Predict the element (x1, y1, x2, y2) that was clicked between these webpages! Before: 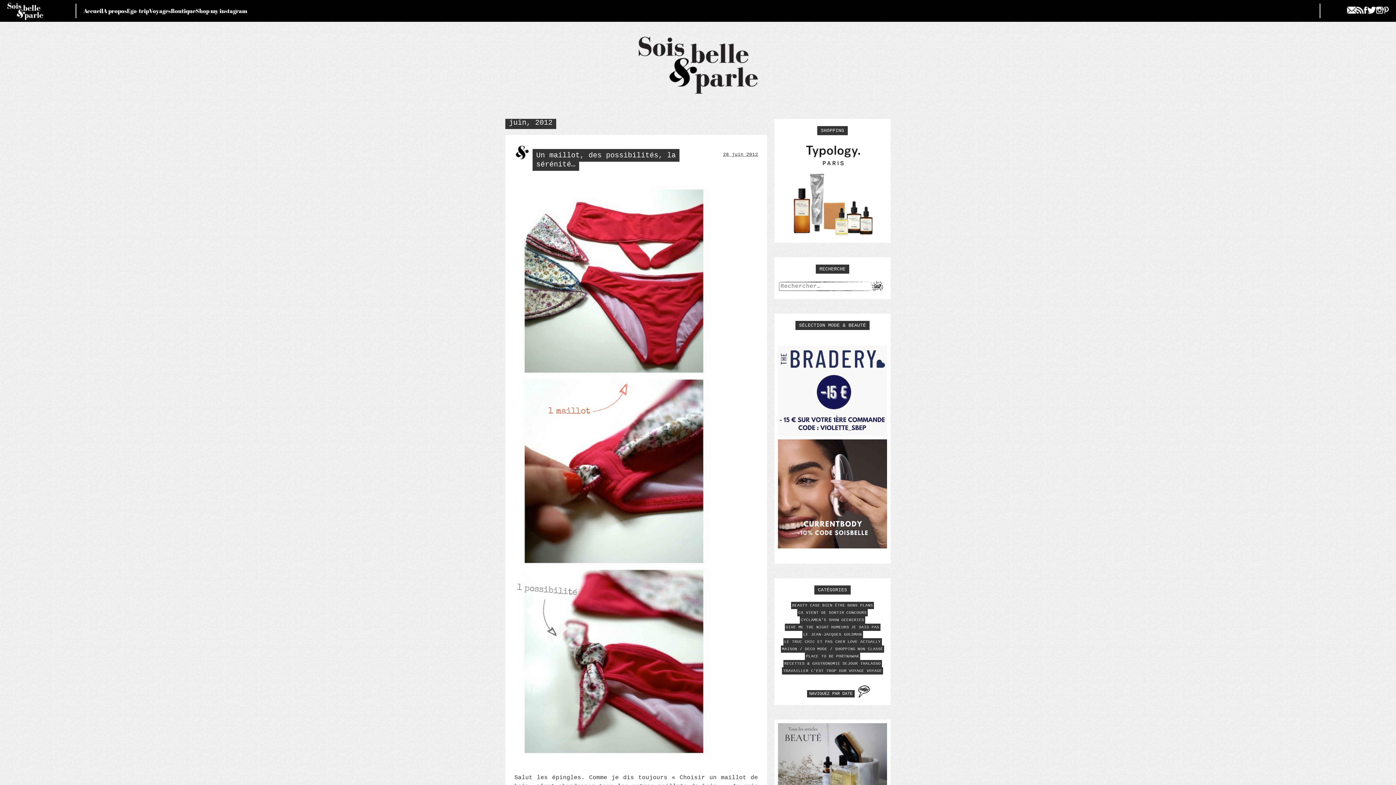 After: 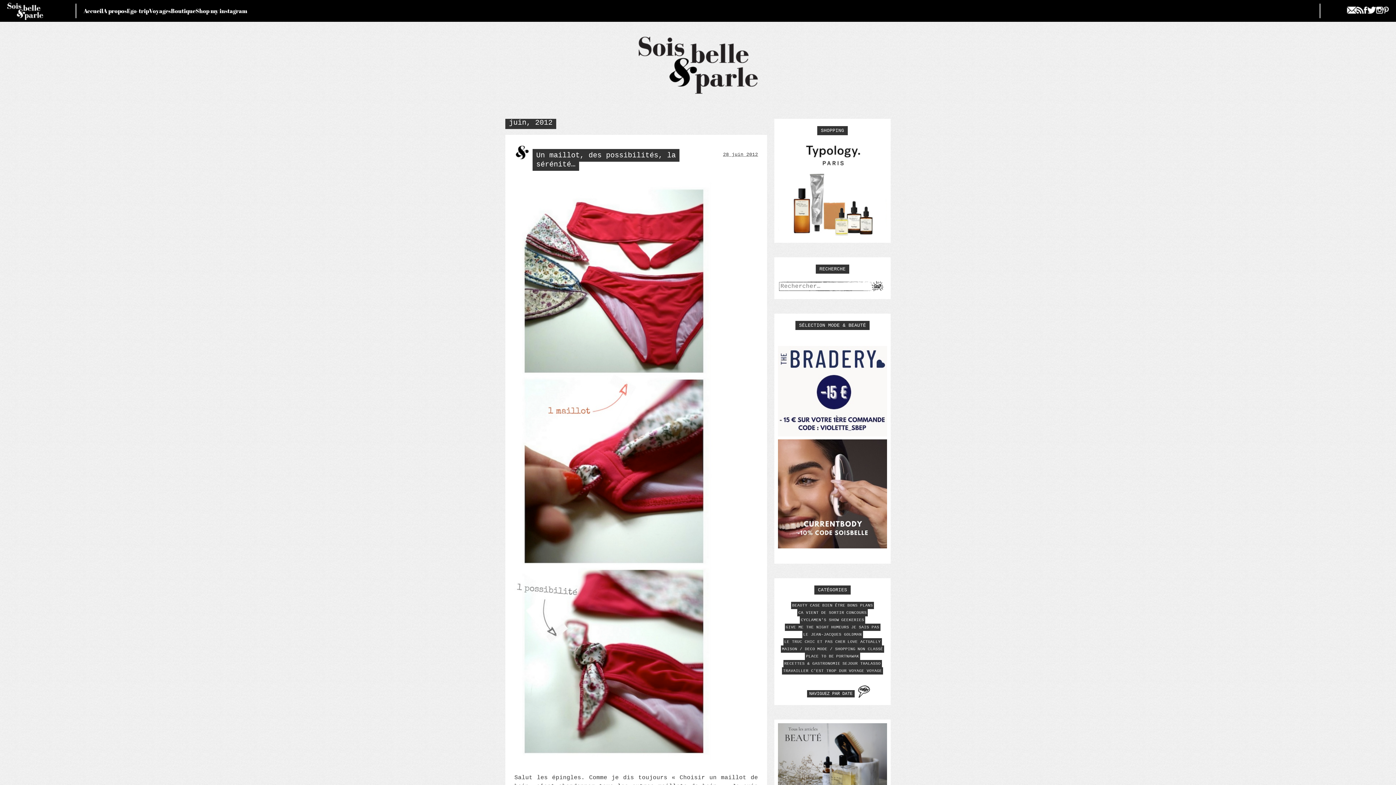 Action: bbox: (778, 544, 887, 550)